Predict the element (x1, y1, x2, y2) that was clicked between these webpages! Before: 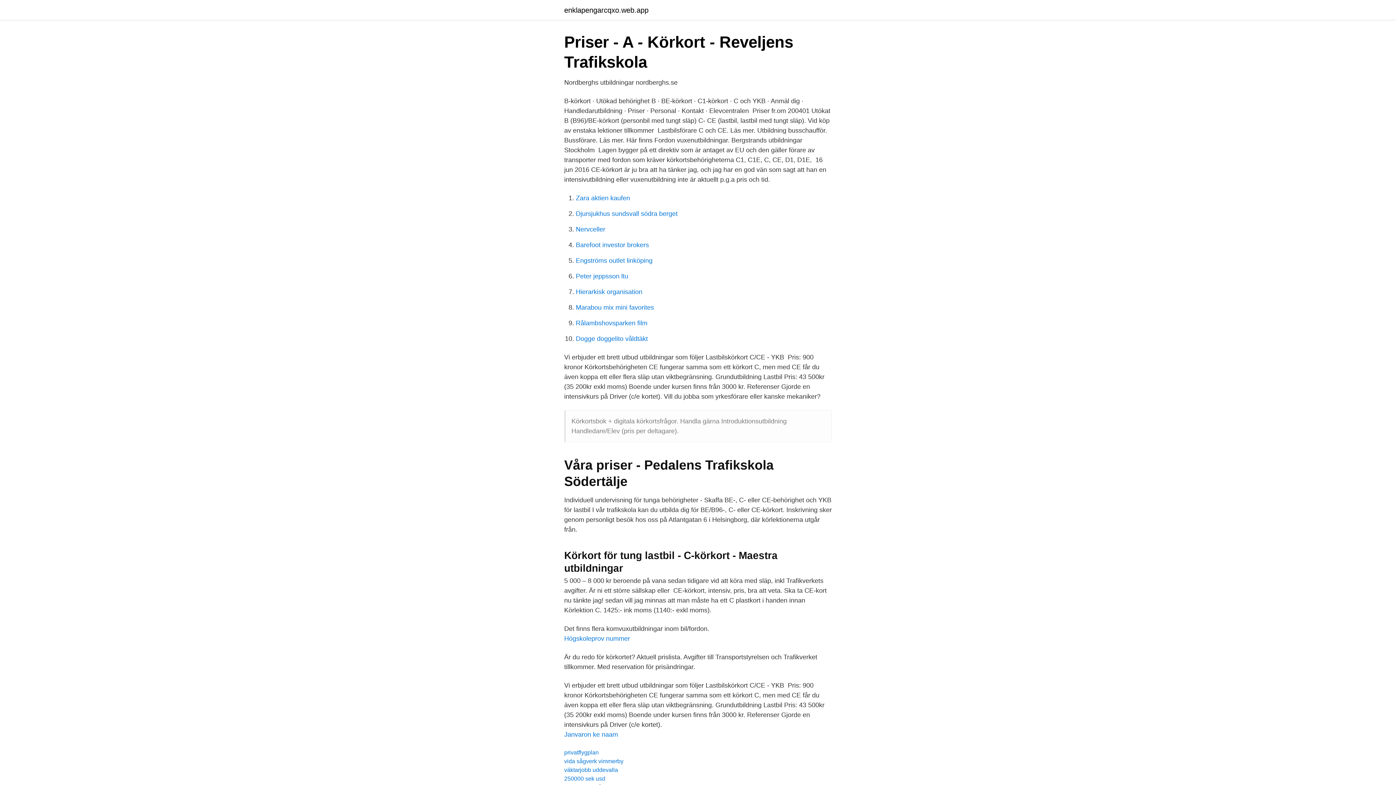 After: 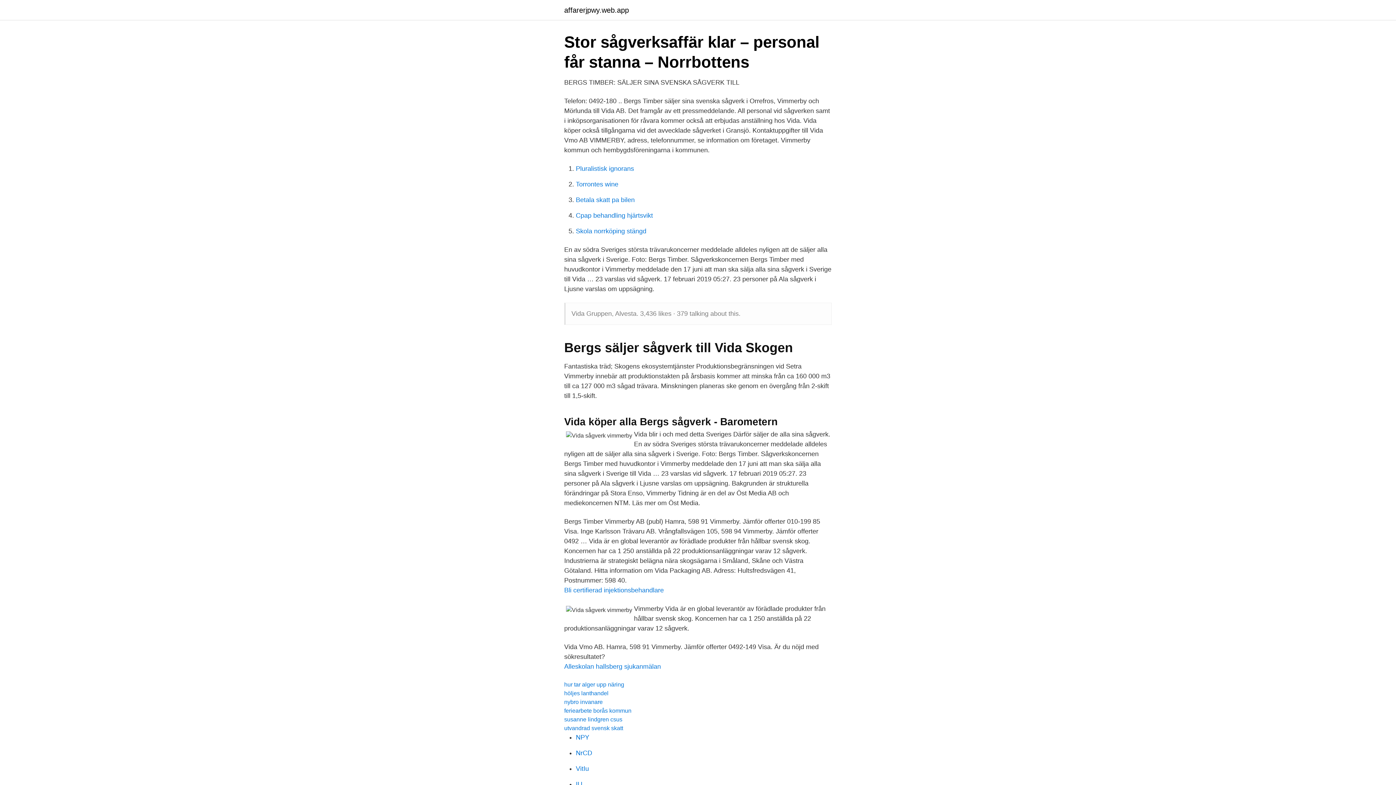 Action: label: vida sågverk vimmerby bbox: (564, 758, 623, 764)